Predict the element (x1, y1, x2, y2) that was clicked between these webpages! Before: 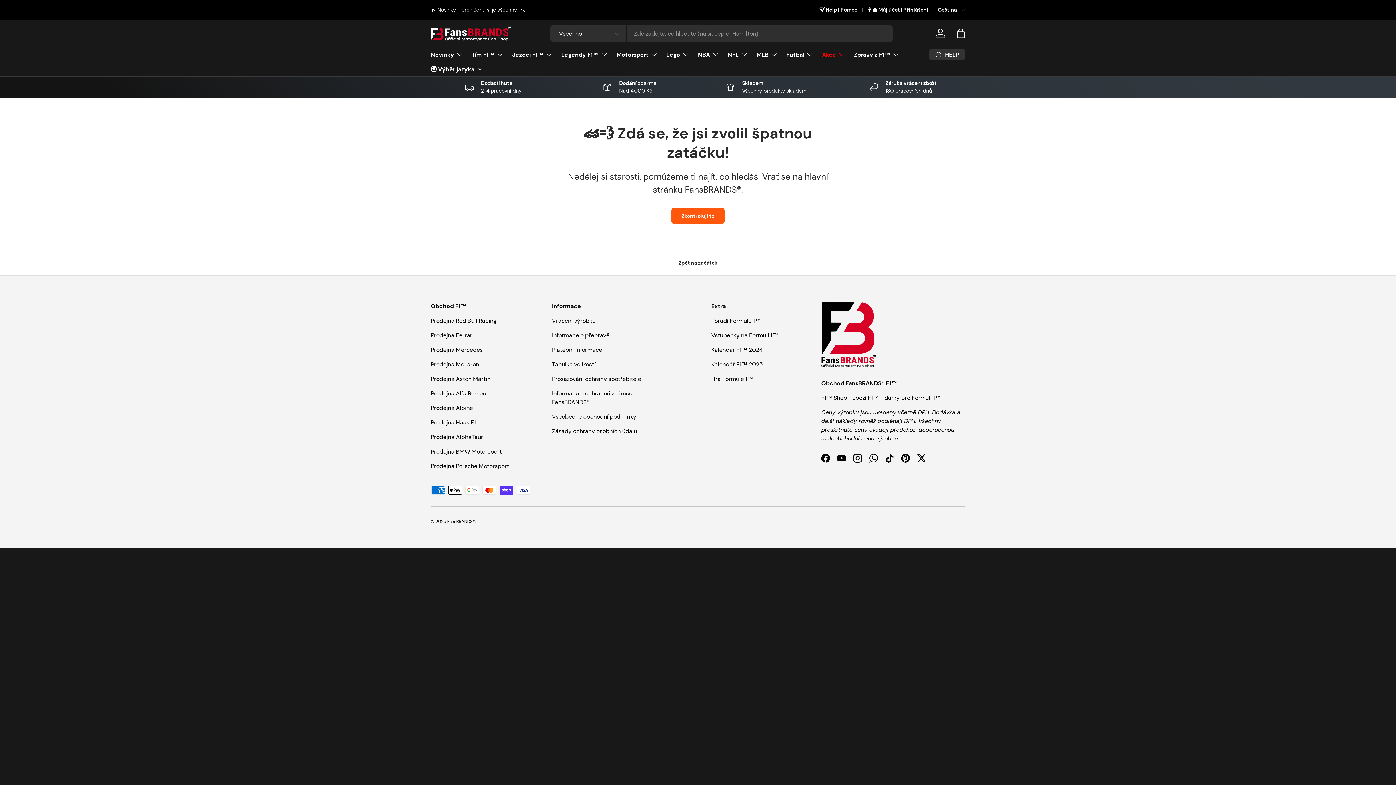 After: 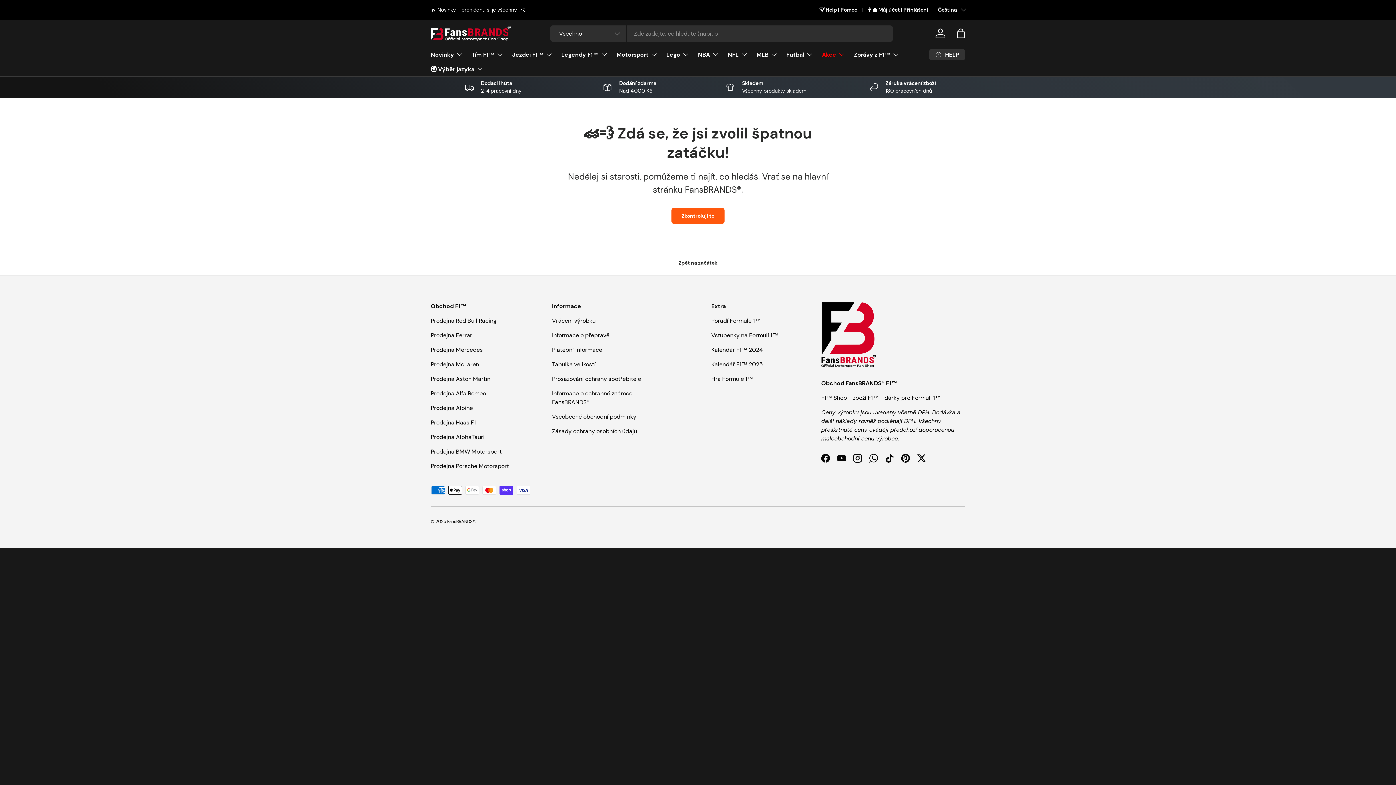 Action: bbox: (711, 375, 753, 382) label: Hra Formule 1™